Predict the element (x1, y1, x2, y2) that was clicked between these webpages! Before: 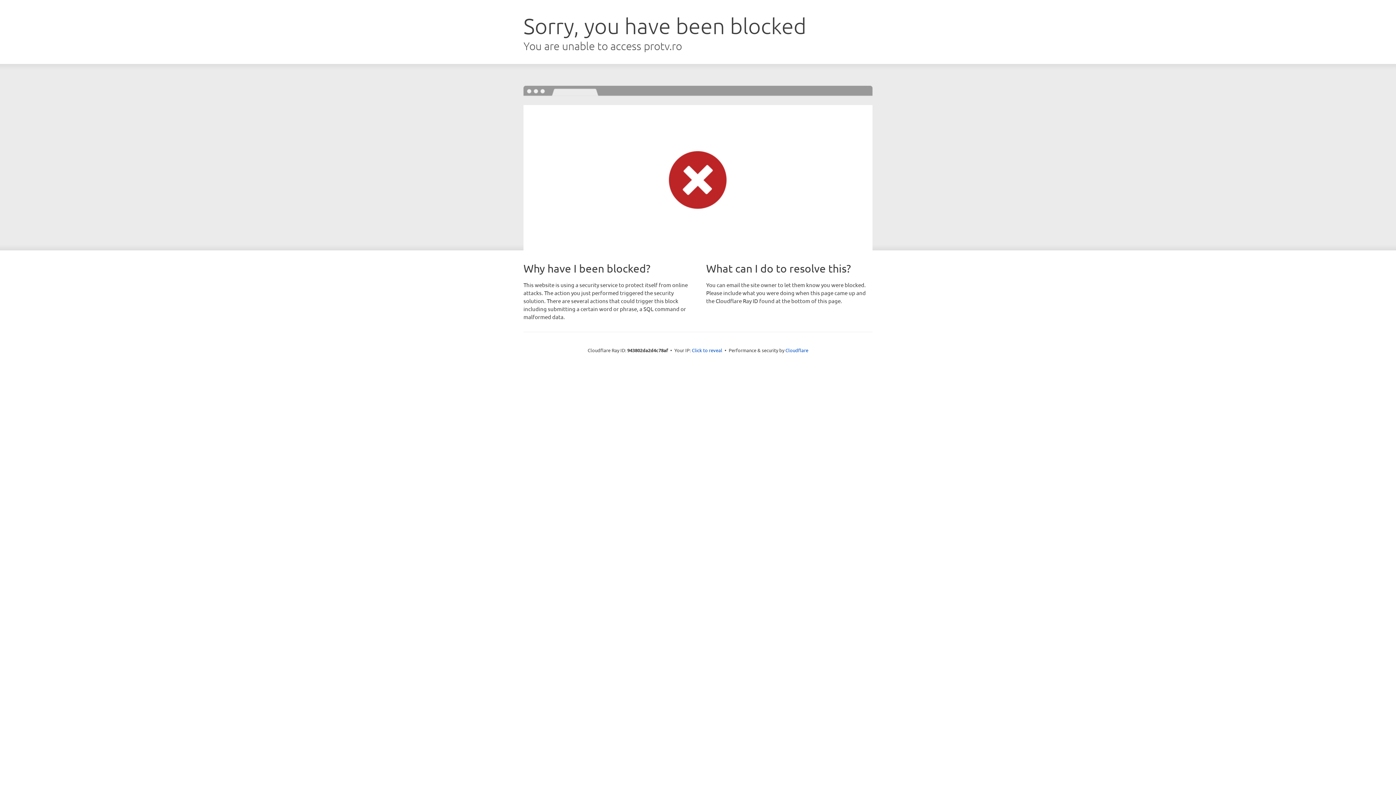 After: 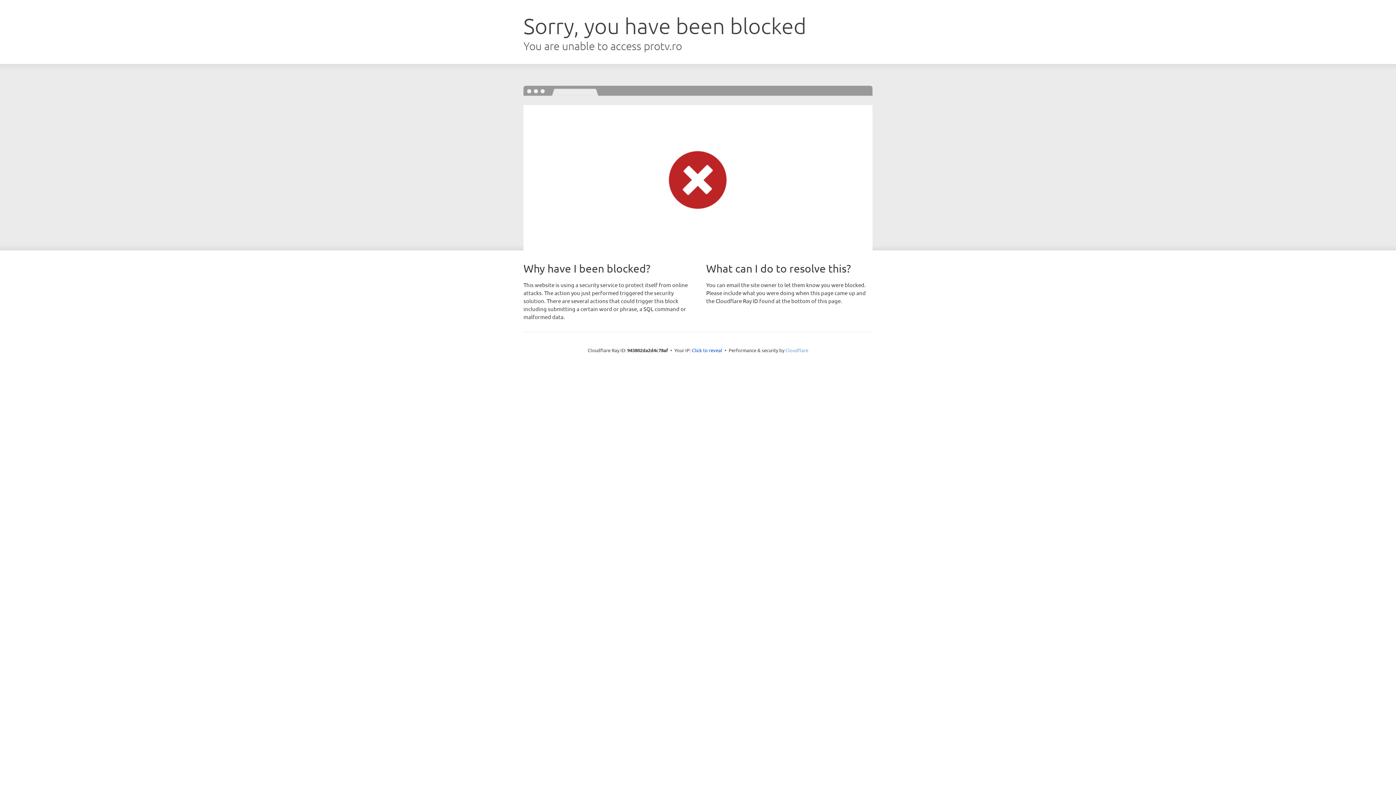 Action: label: Cloudflare bbox: (785, 347, 808, 353)